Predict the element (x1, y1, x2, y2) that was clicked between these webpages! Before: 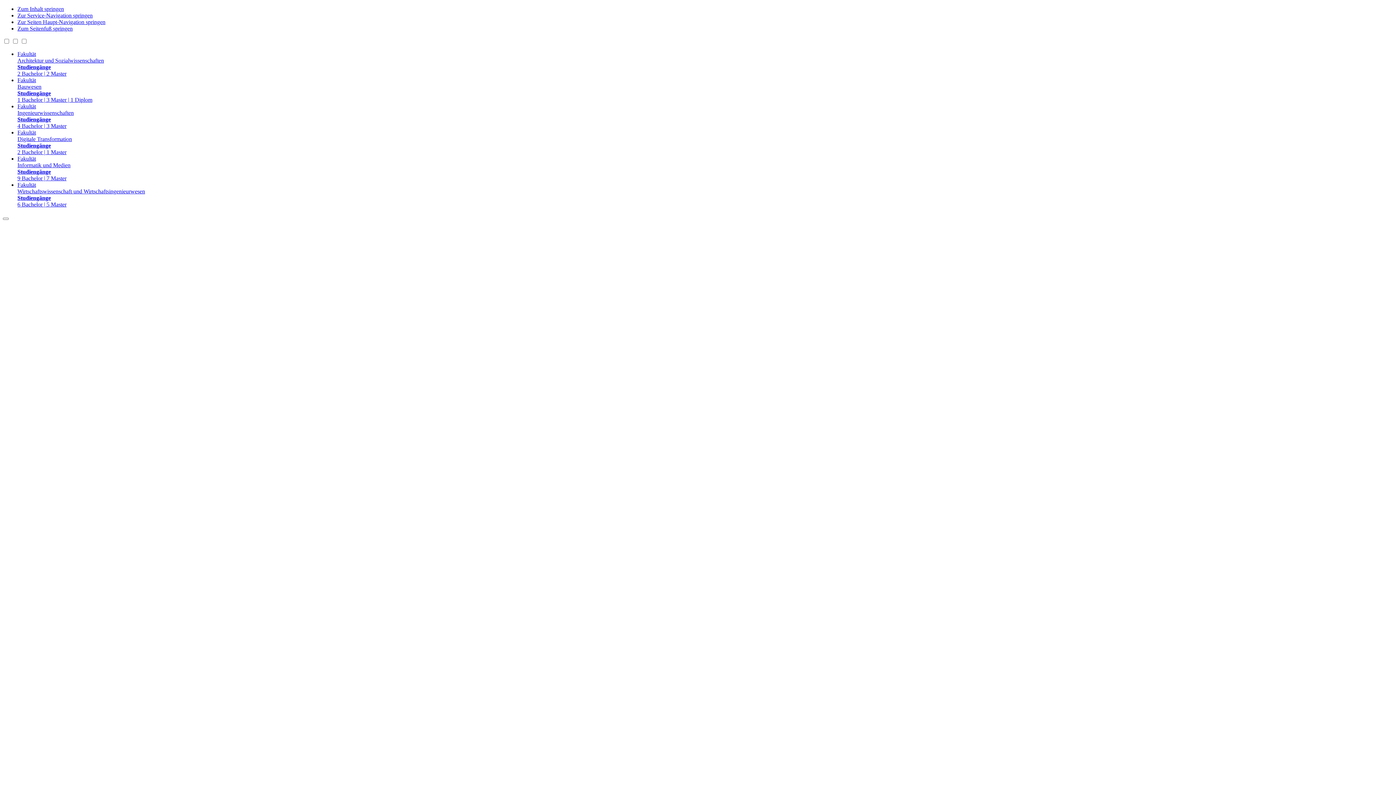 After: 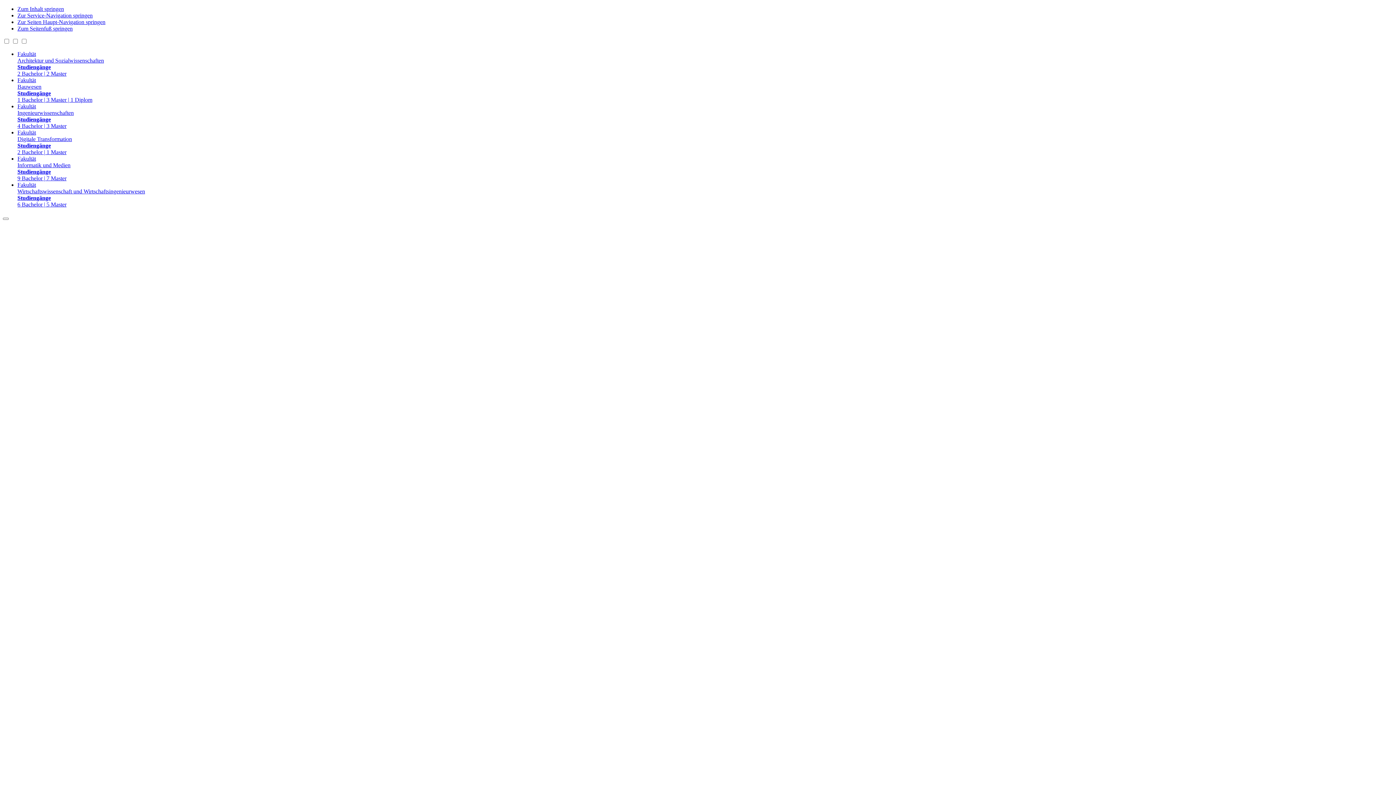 Action: bbox: (17, 50, 1393, 77) label: Fakultät
Architektur und Sozialwissenschaften
Studiengänge
2 Bachelor | 2 Master